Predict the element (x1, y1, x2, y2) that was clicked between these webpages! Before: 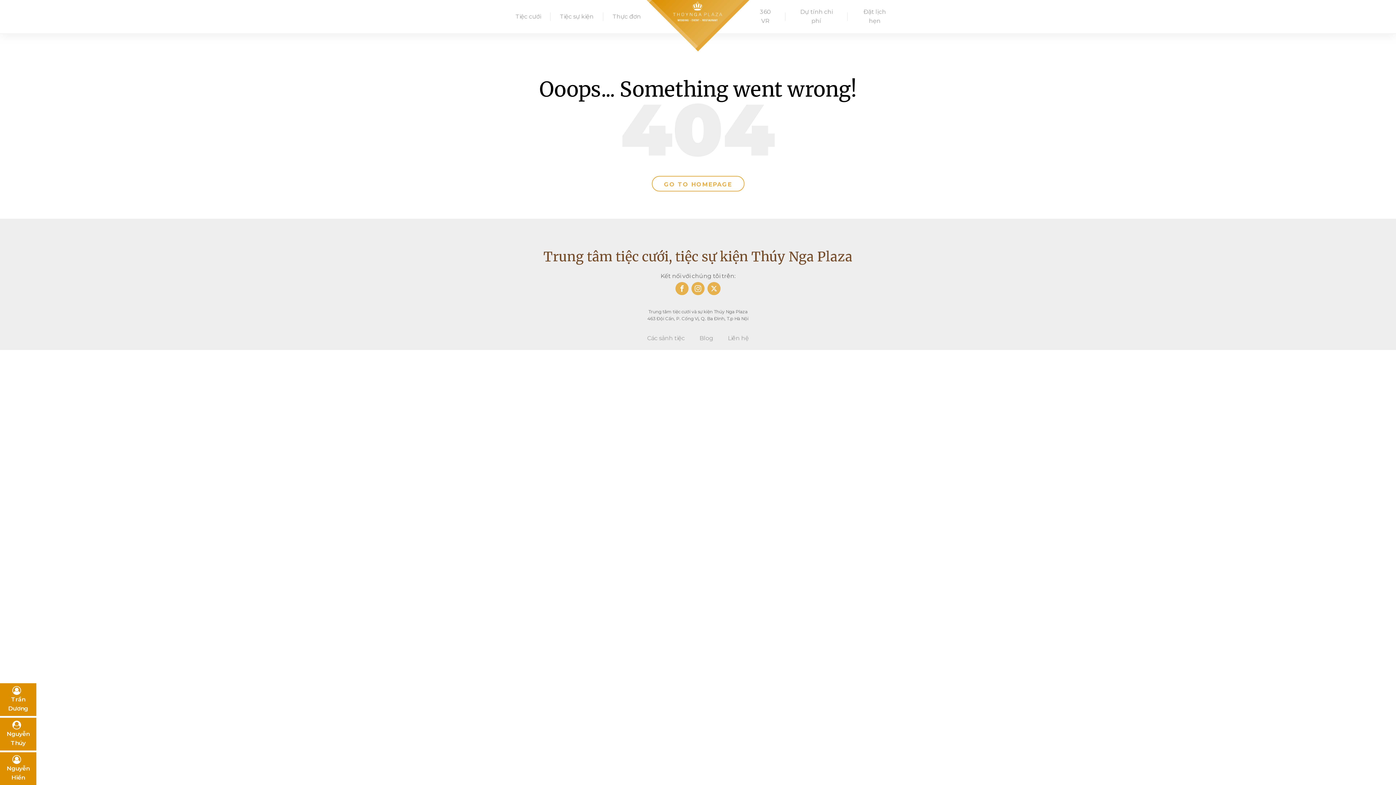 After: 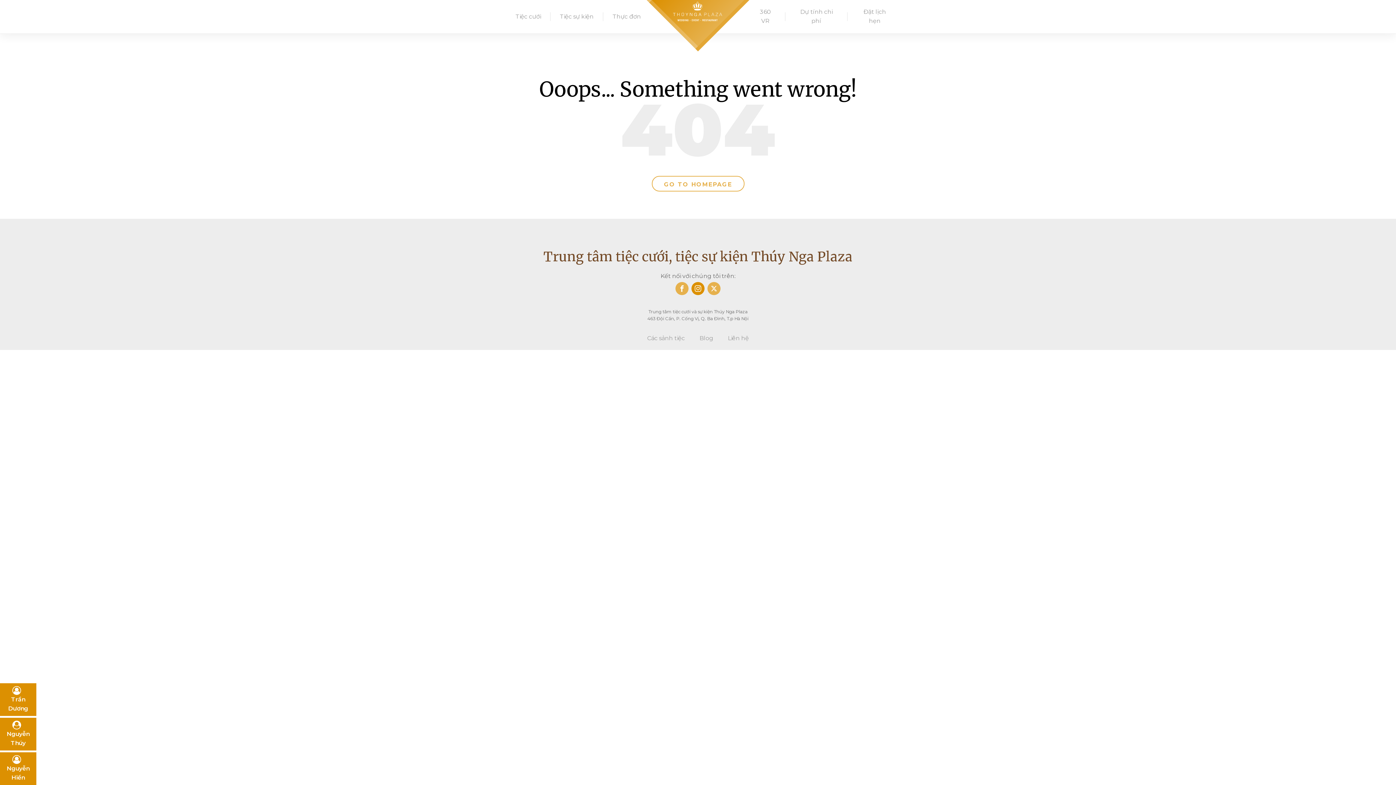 Action: bbox: (691, 282, 704, 295)